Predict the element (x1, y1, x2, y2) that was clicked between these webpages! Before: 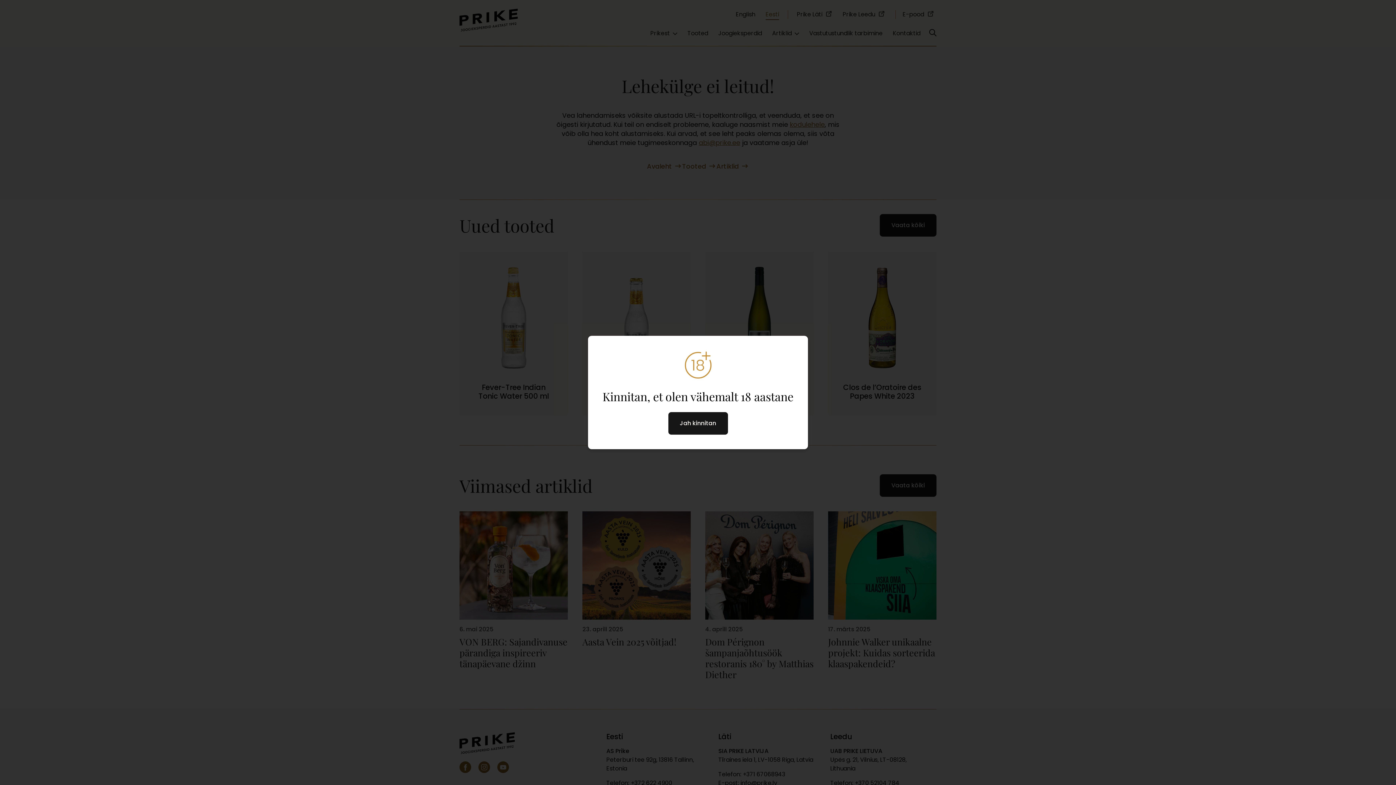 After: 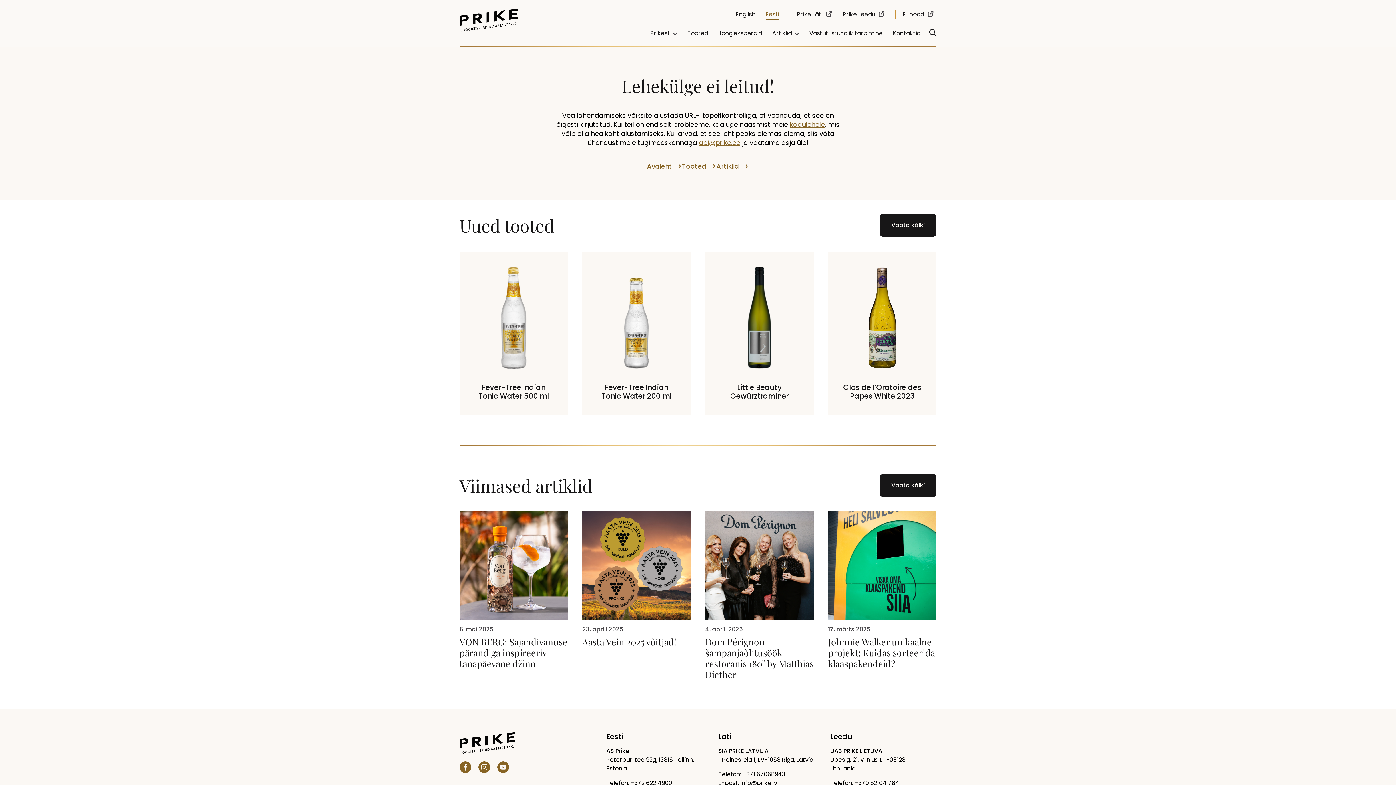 Action: bbox: (668, 412, 728, 434) label: Jah kinnitan